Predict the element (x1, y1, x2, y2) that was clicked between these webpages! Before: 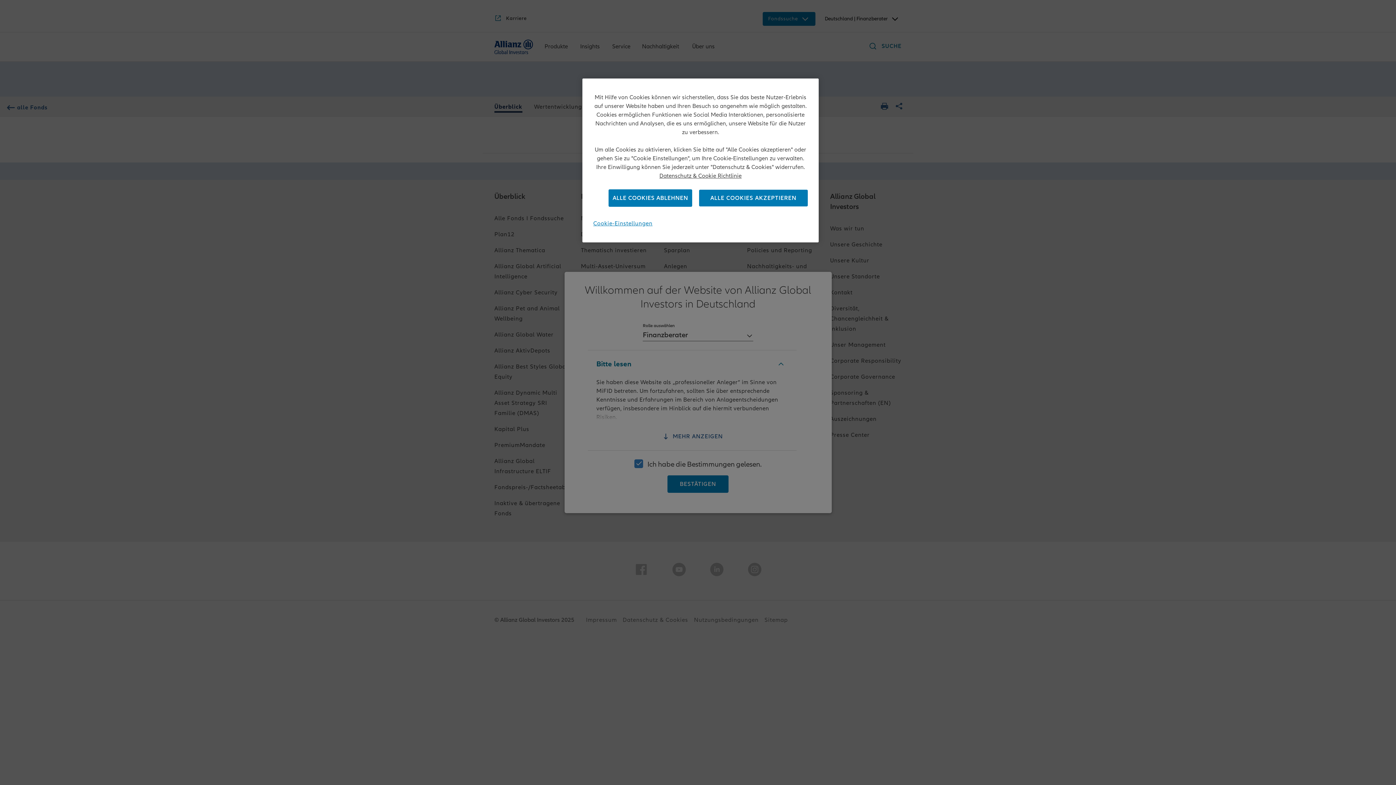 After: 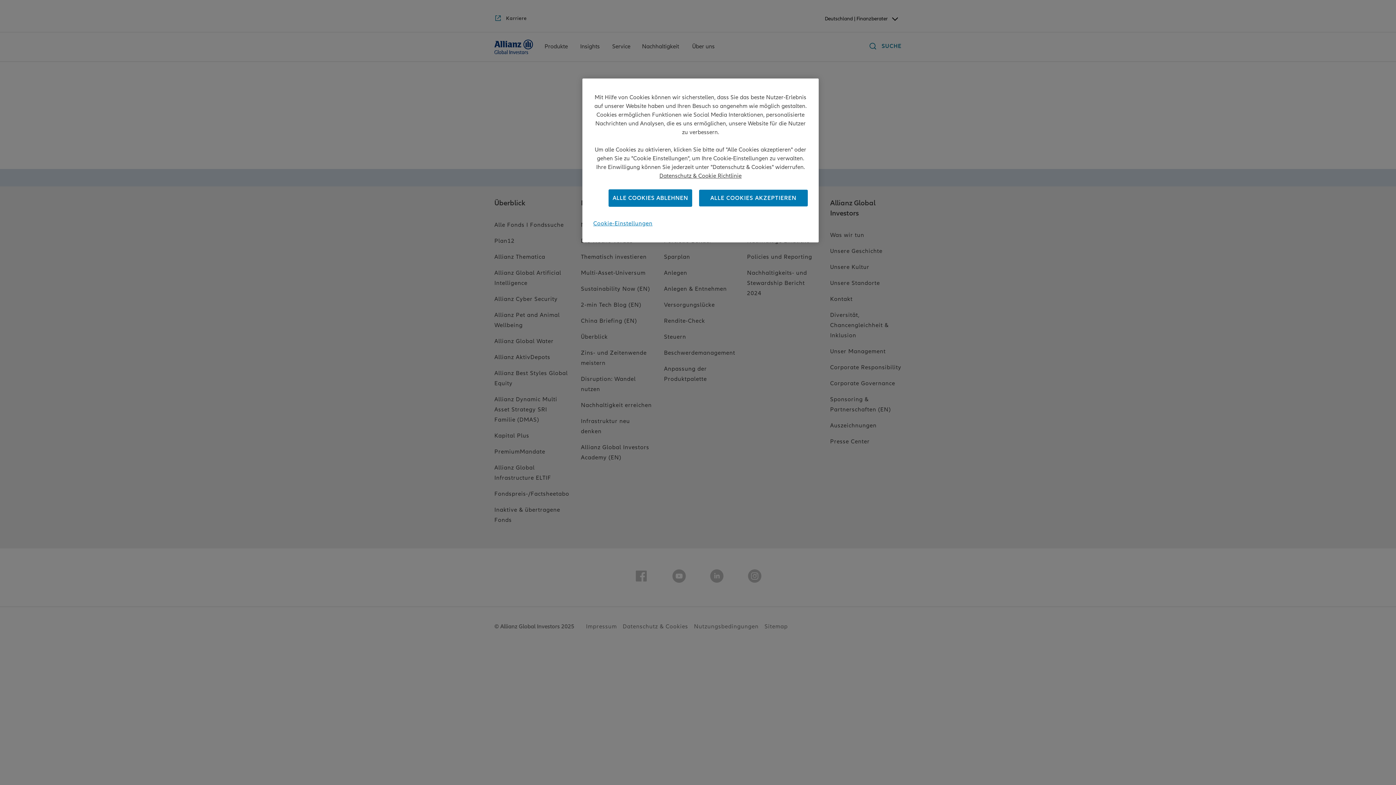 Action: label: Weitere Informationen zum Datenschutz bbox: (659, 168, 741, 179)